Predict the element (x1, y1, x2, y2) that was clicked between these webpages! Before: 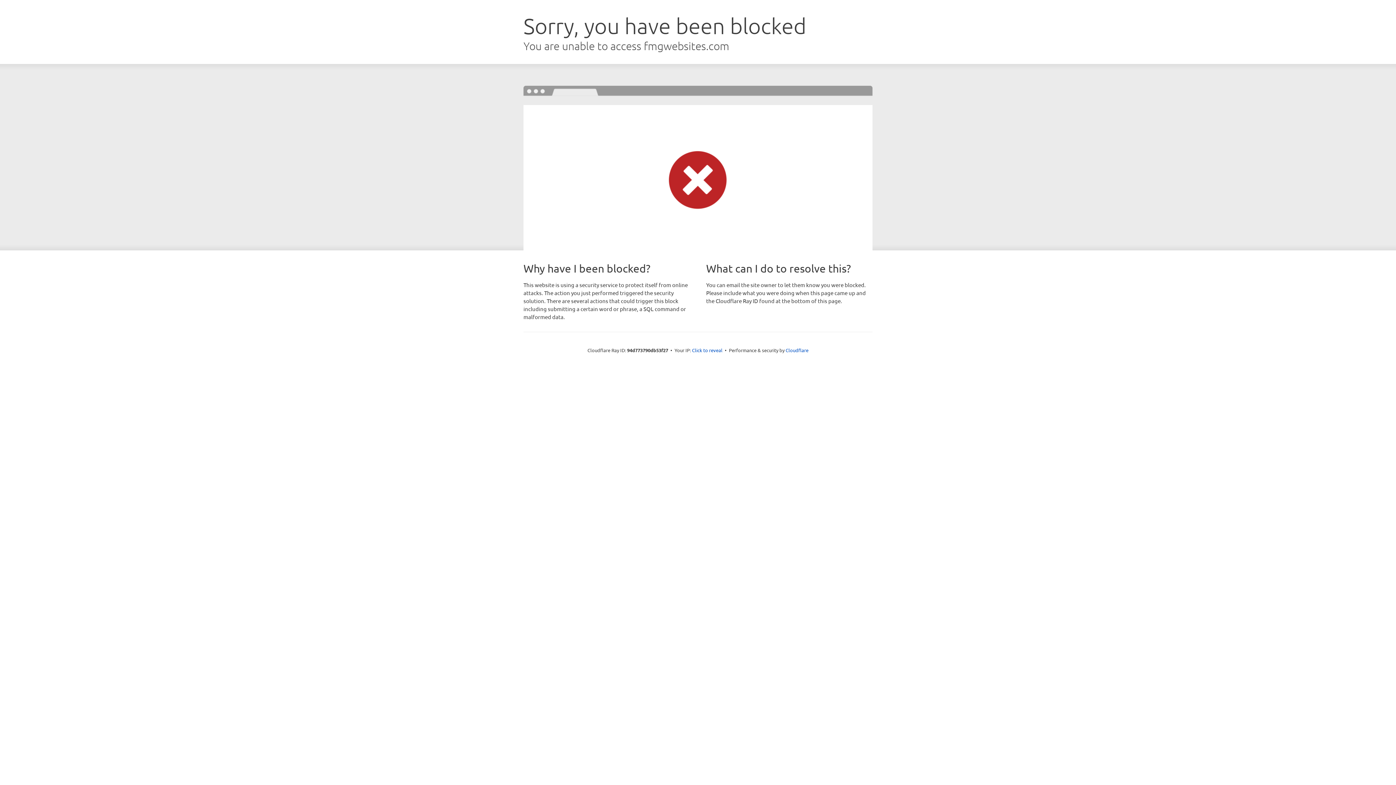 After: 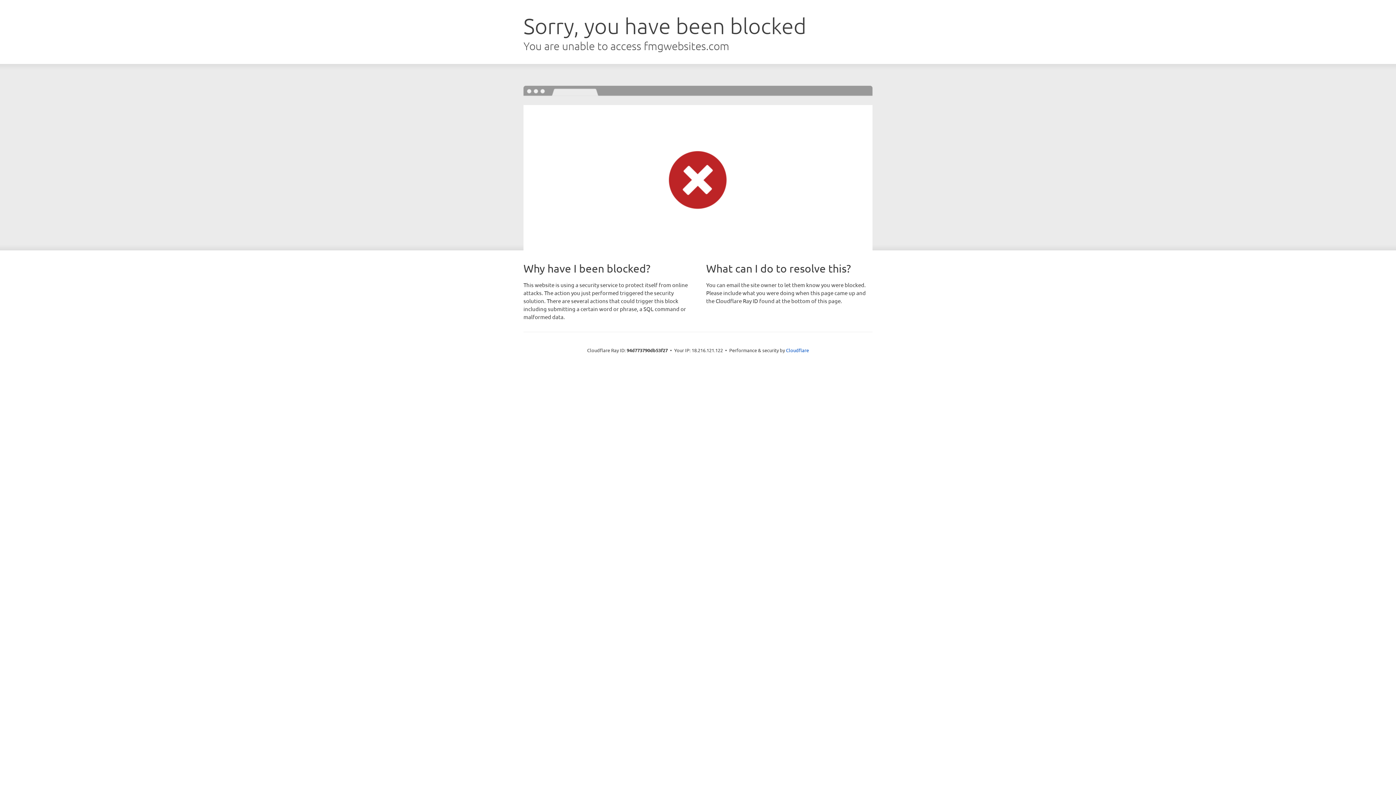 Action: label: Click to reveal bbox: (692, 346, 722, 353)